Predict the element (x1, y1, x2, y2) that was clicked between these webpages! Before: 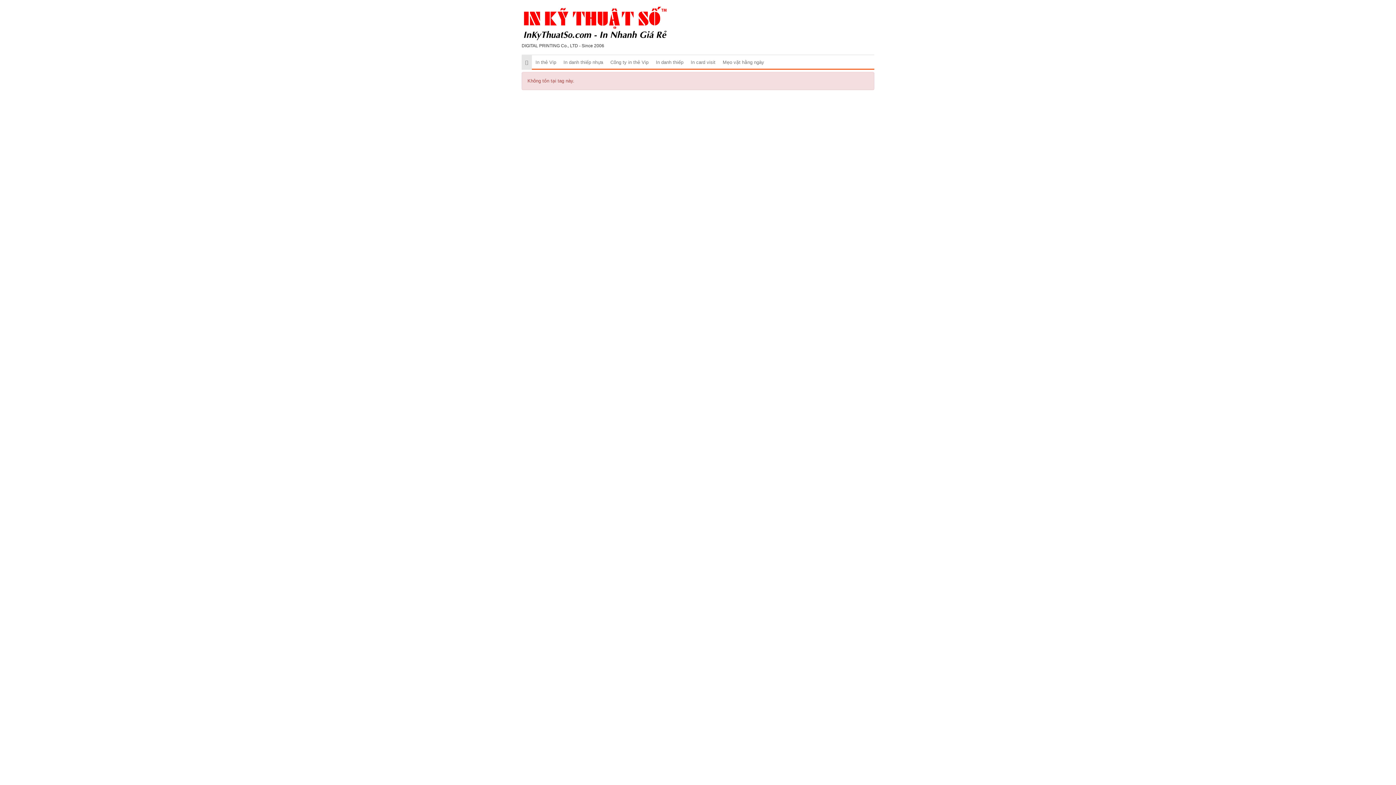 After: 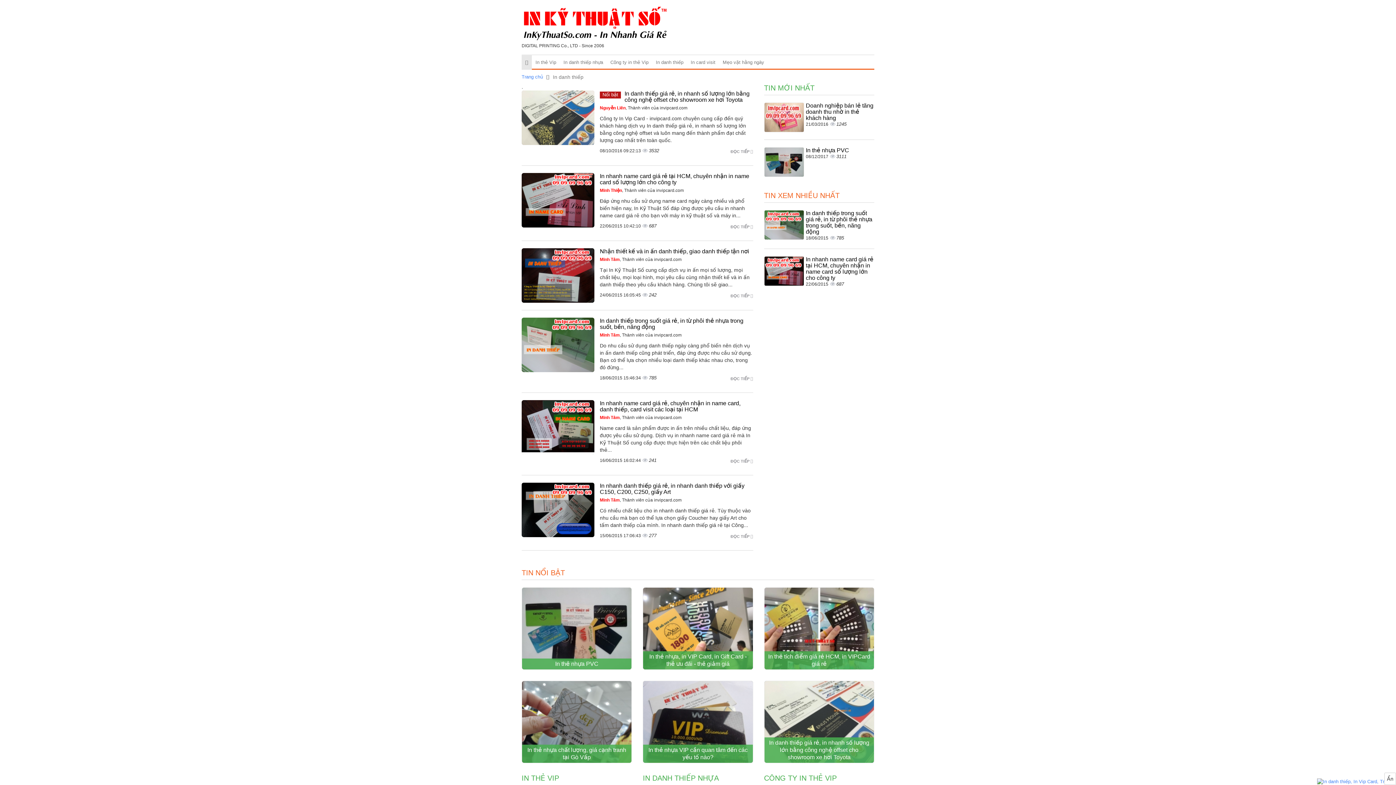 Action: label: In danh thiếp bbox: (652, 55, 687, 69)